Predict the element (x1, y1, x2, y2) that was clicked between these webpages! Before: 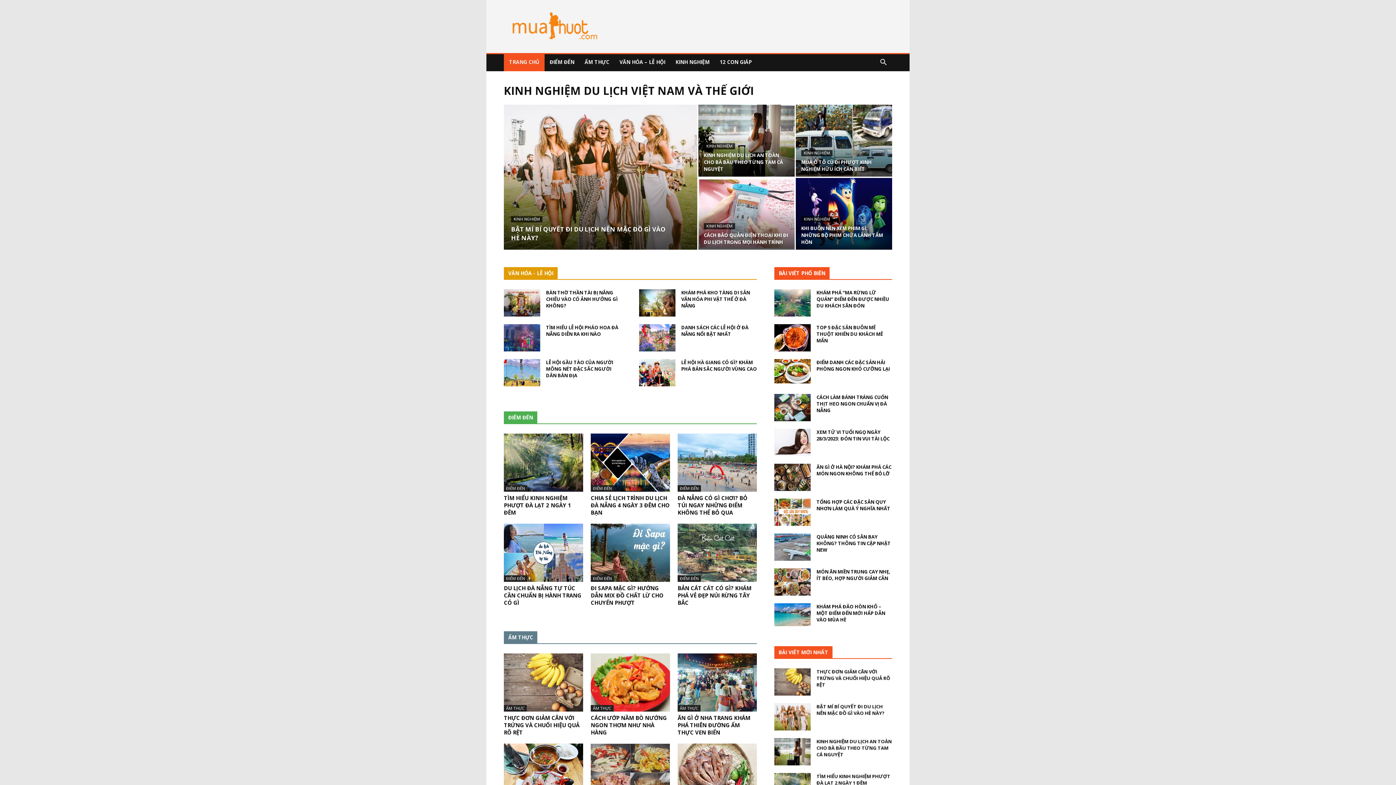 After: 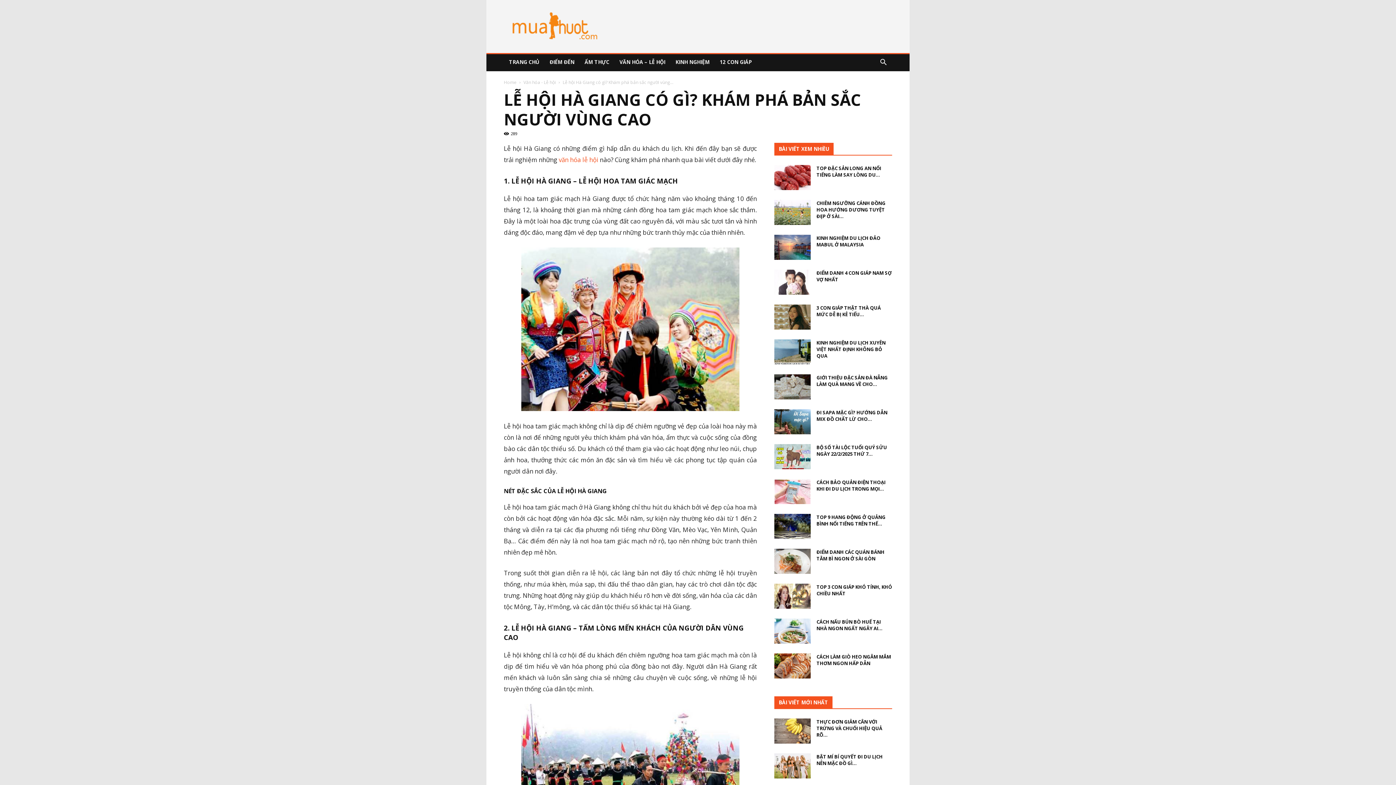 Action: bbox: (639, 359, 675, 386)